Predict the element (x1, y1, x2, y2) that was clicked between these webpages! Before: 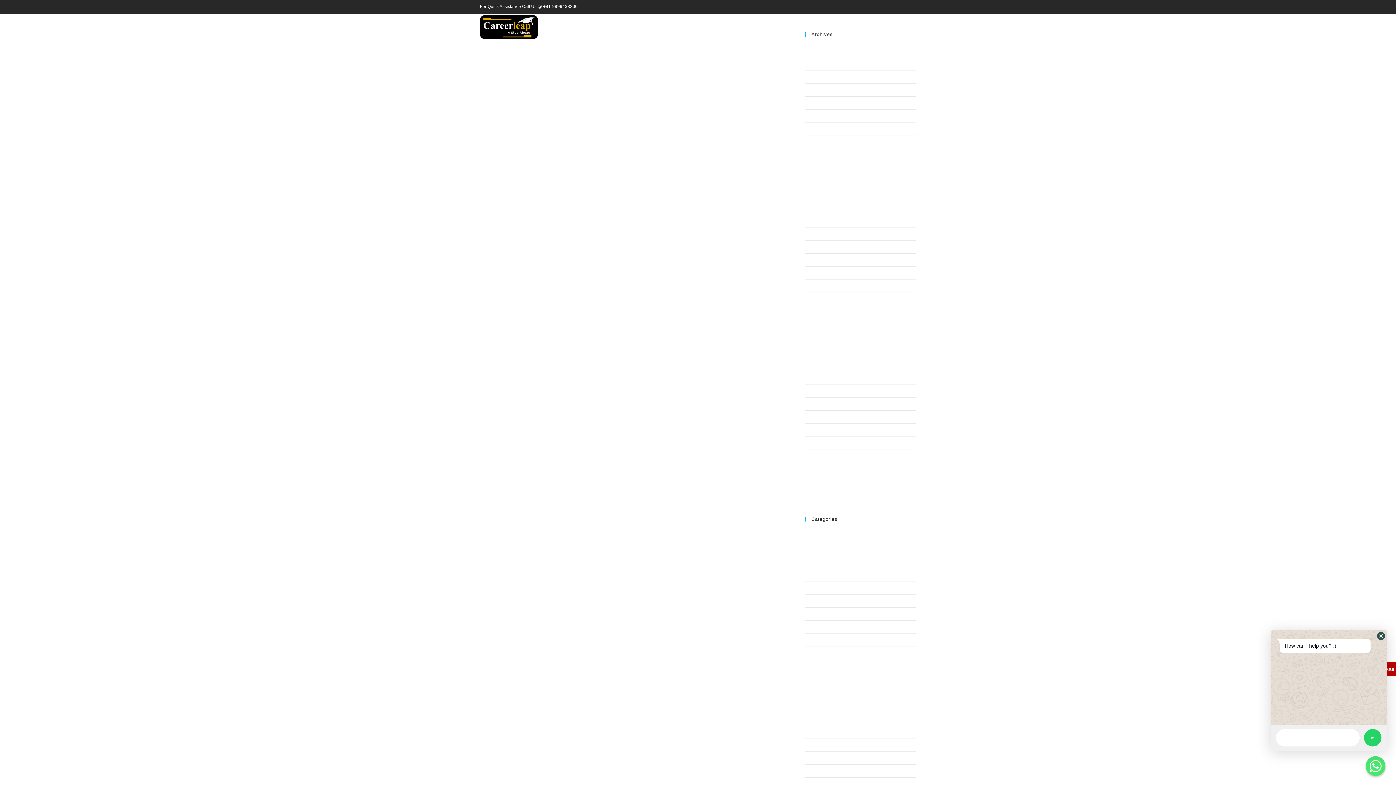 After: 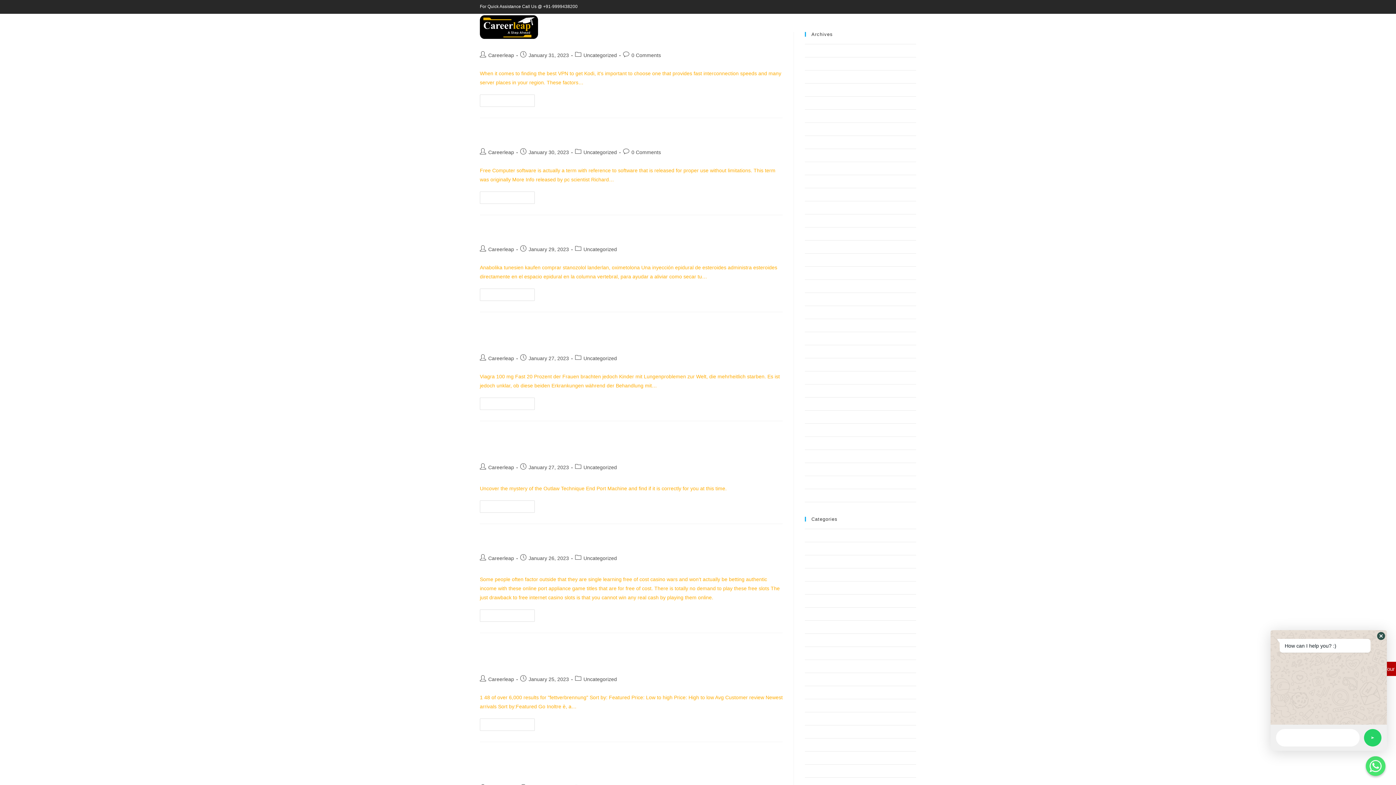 Action: bbox: (805, 126, 833, 132) label: January 2023